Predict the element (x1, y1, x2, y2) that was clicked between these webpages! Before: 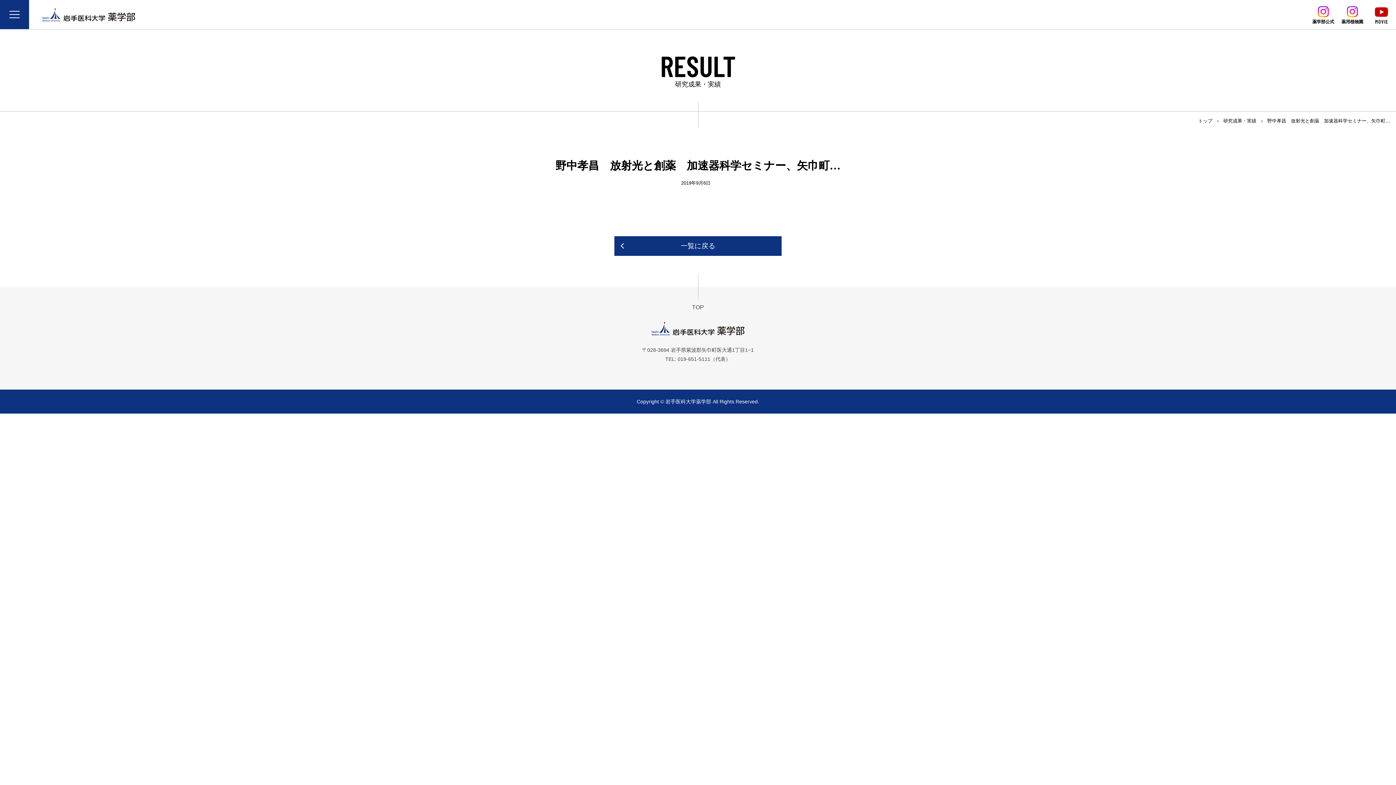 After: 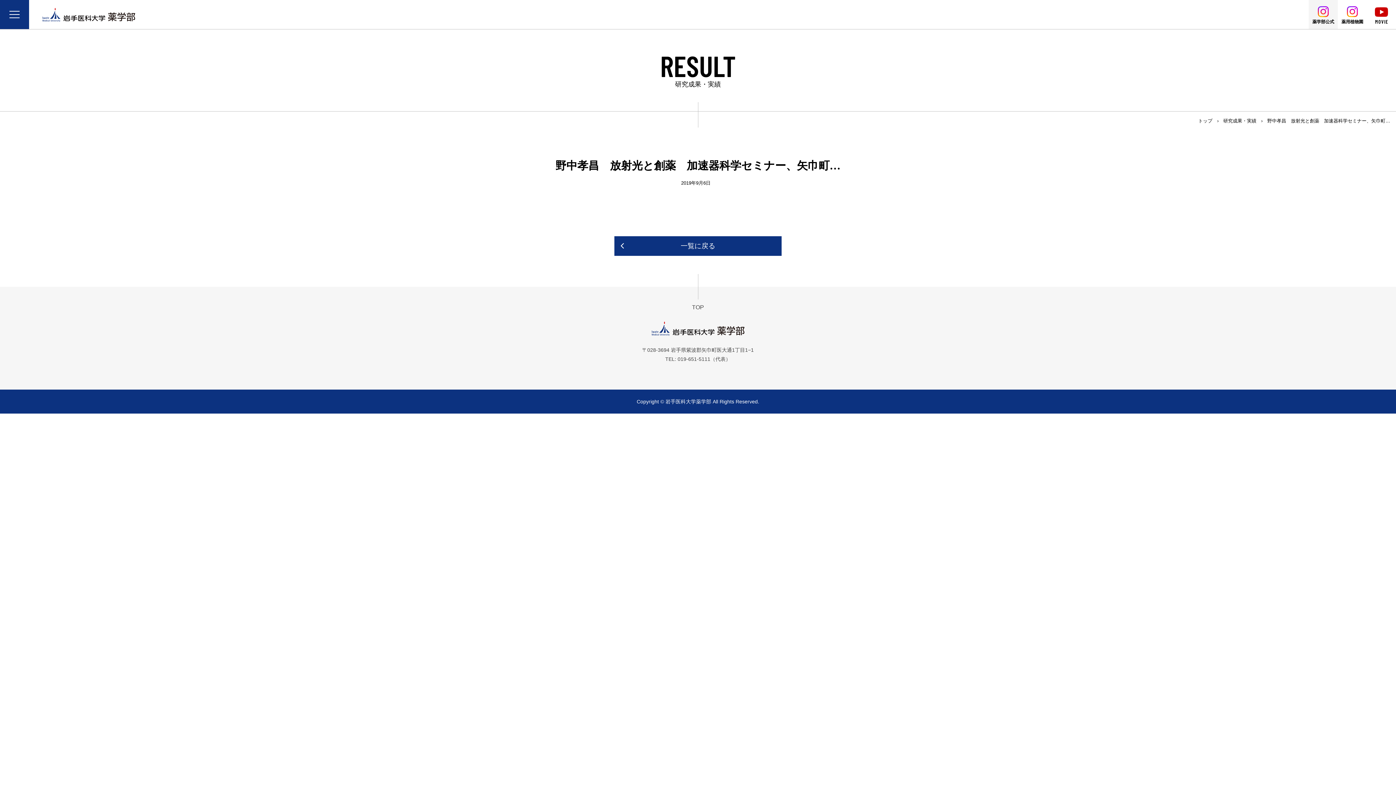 Action: label: 薬学部公式 bbox: (1309, 0, 1338, 29)